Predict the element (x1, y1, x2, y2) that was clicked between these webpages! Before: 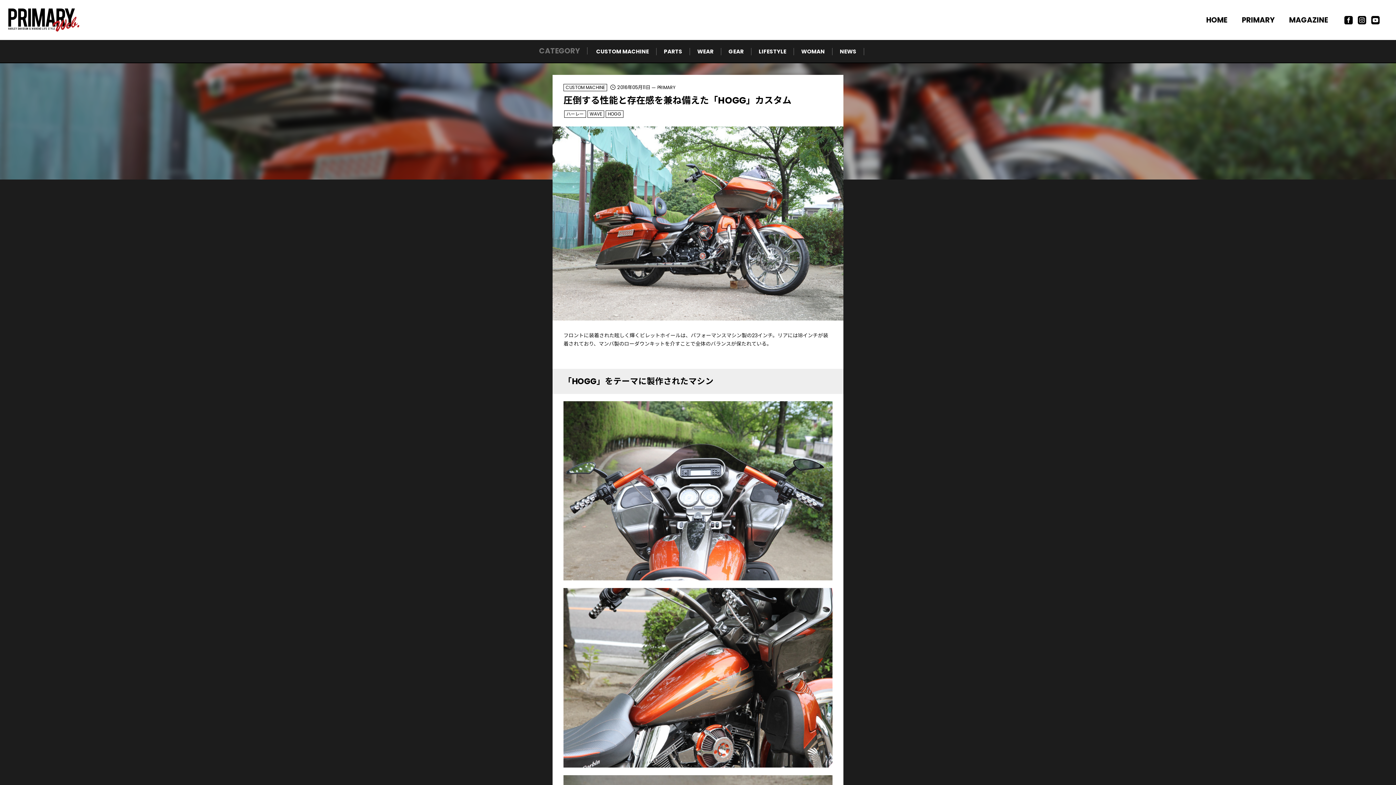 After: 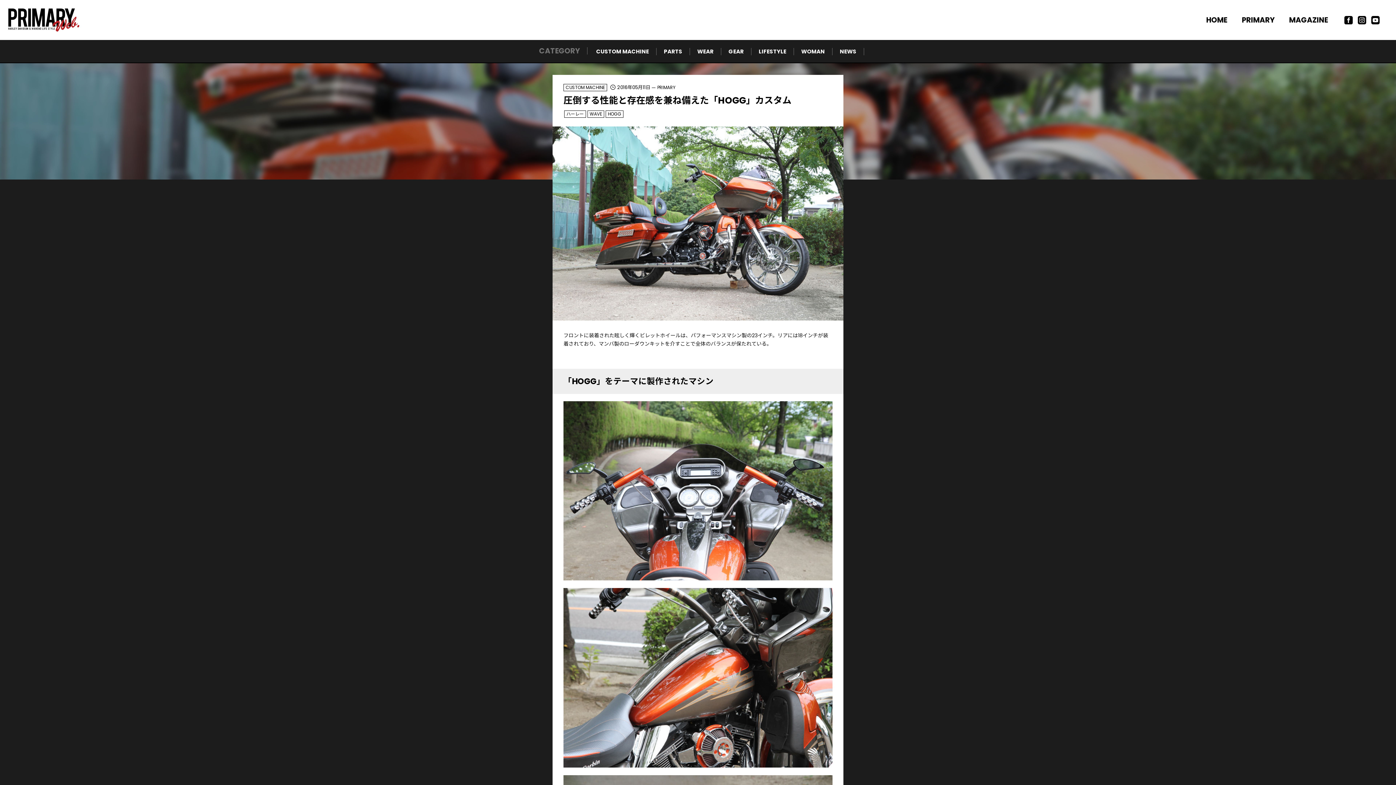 Action: bbox: (1369, 16, 1381, 26)